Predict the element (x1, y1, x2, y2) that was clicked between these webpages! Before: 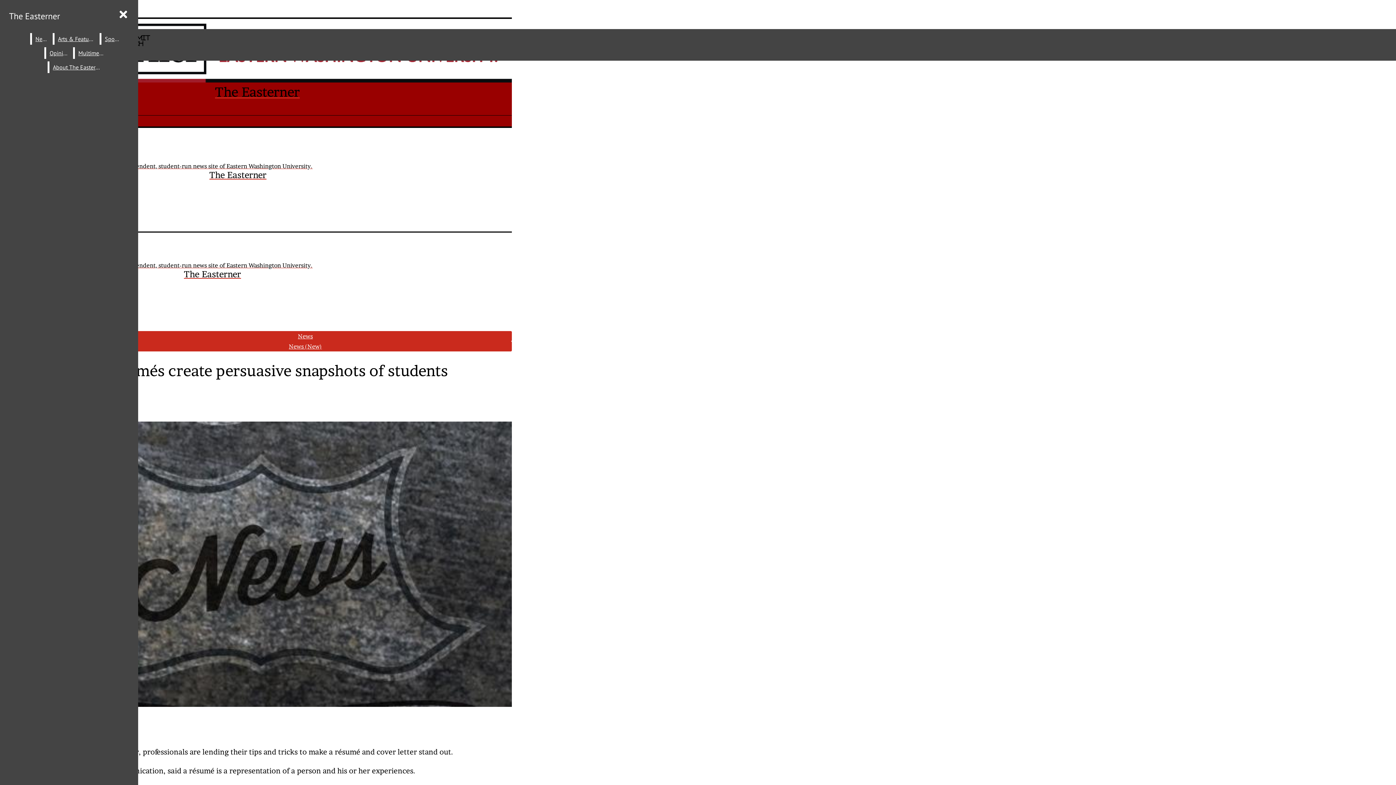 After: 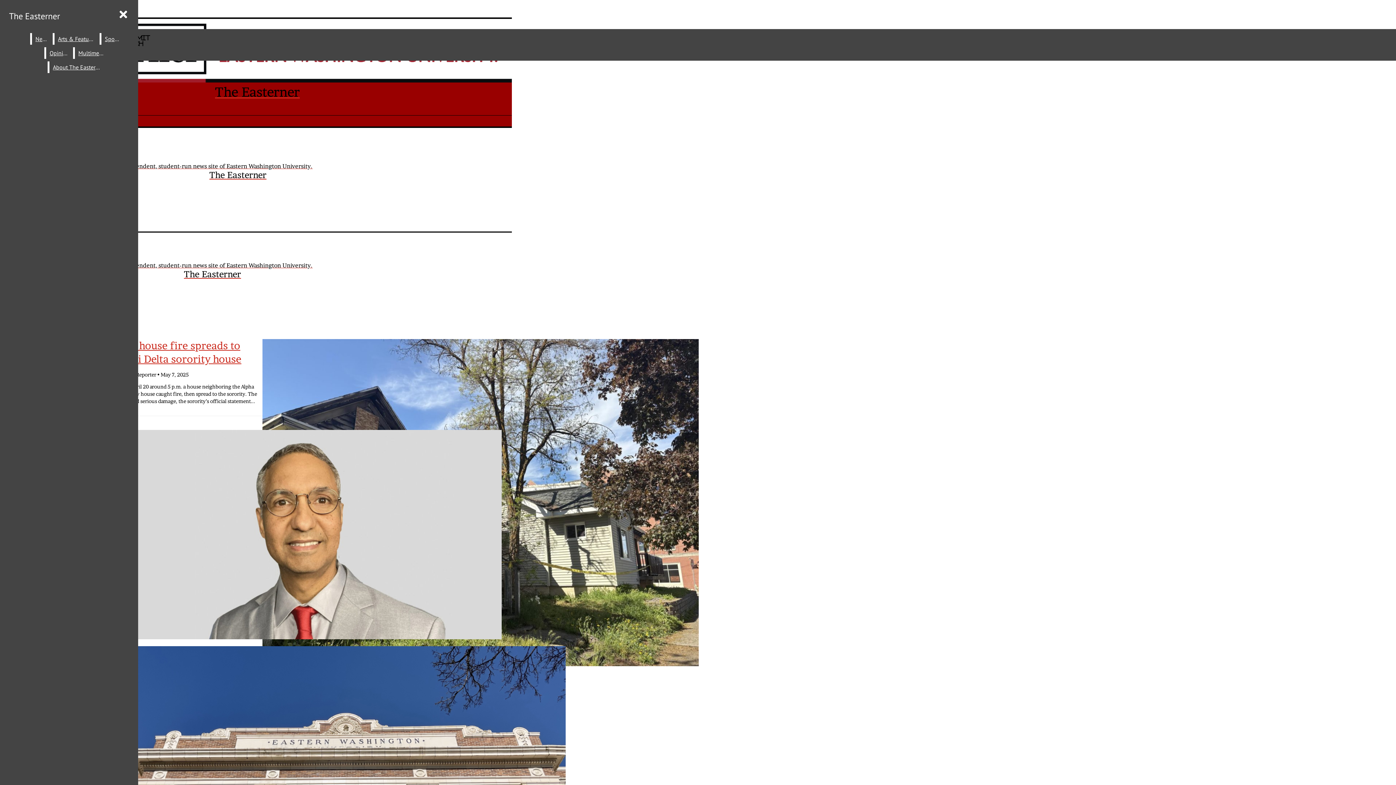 Action: bbox: (298, 332, 312, 340) label: News